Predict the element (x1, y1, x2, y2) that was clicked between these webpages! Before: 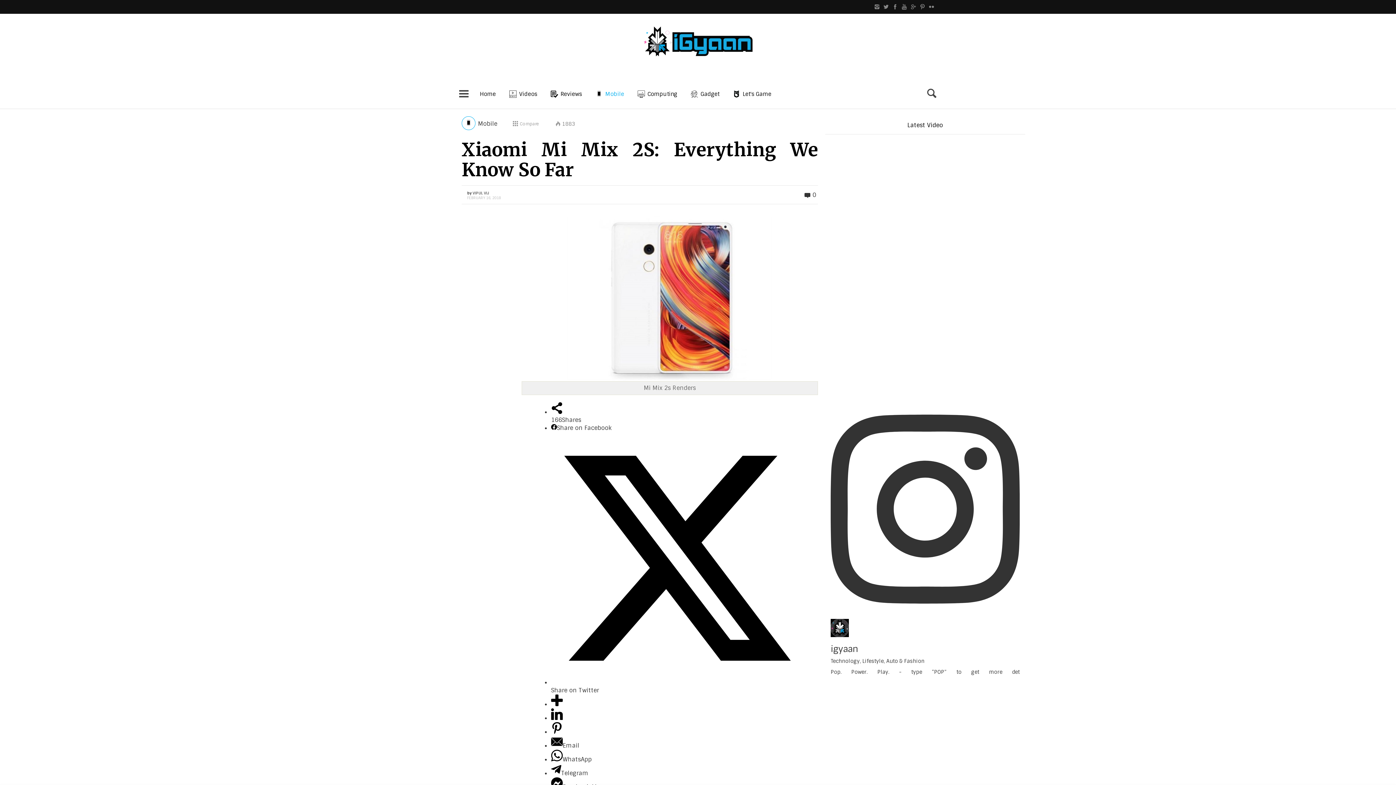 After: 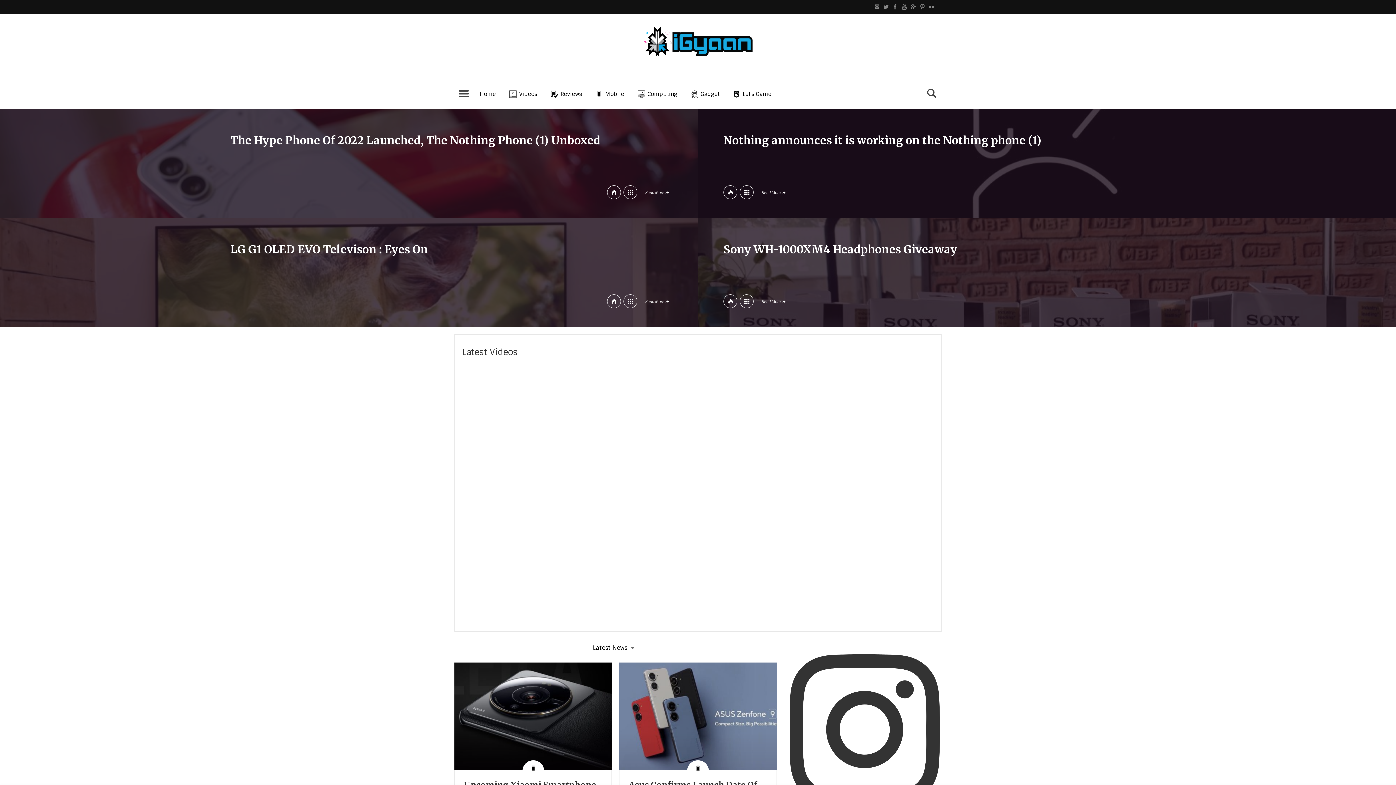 Action: bbox: (472, 79, 504, 109) label: Home